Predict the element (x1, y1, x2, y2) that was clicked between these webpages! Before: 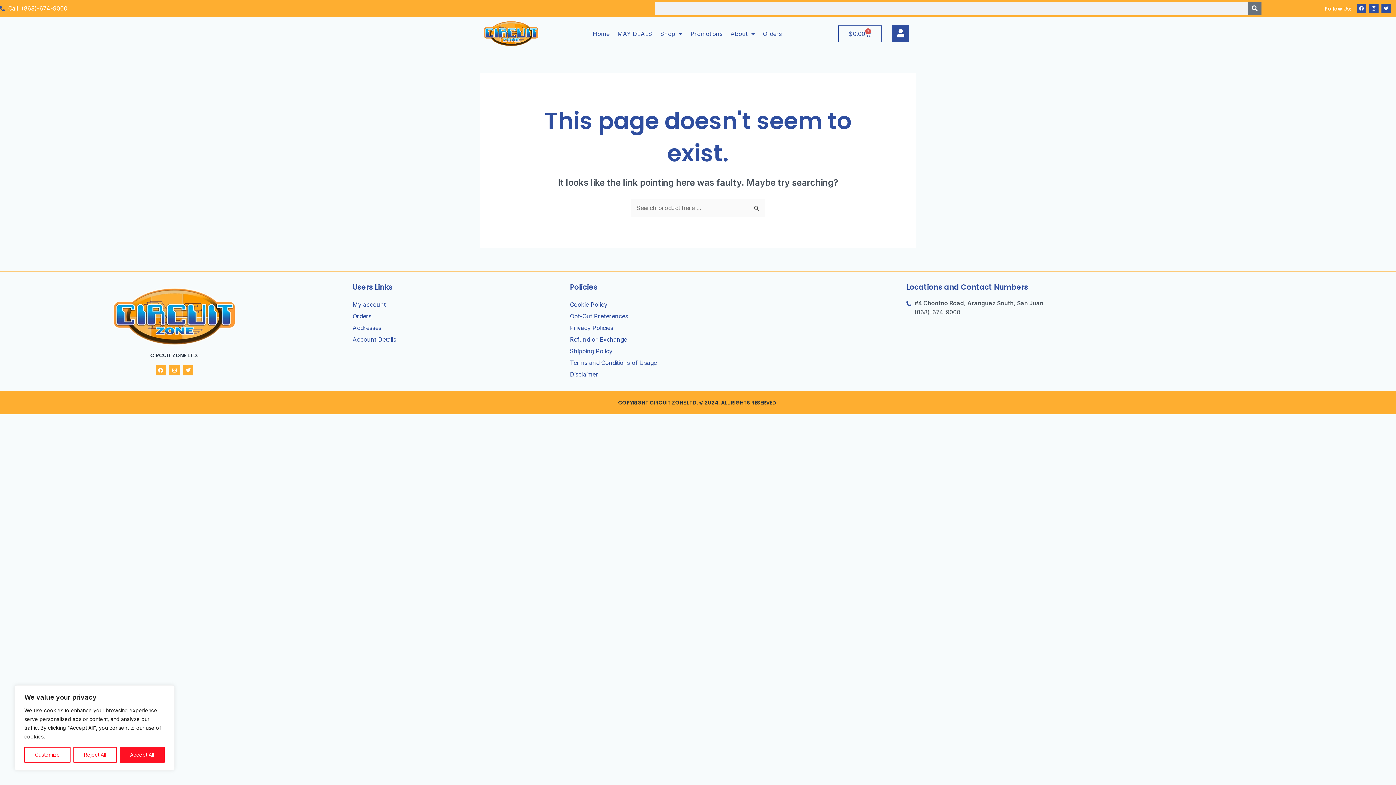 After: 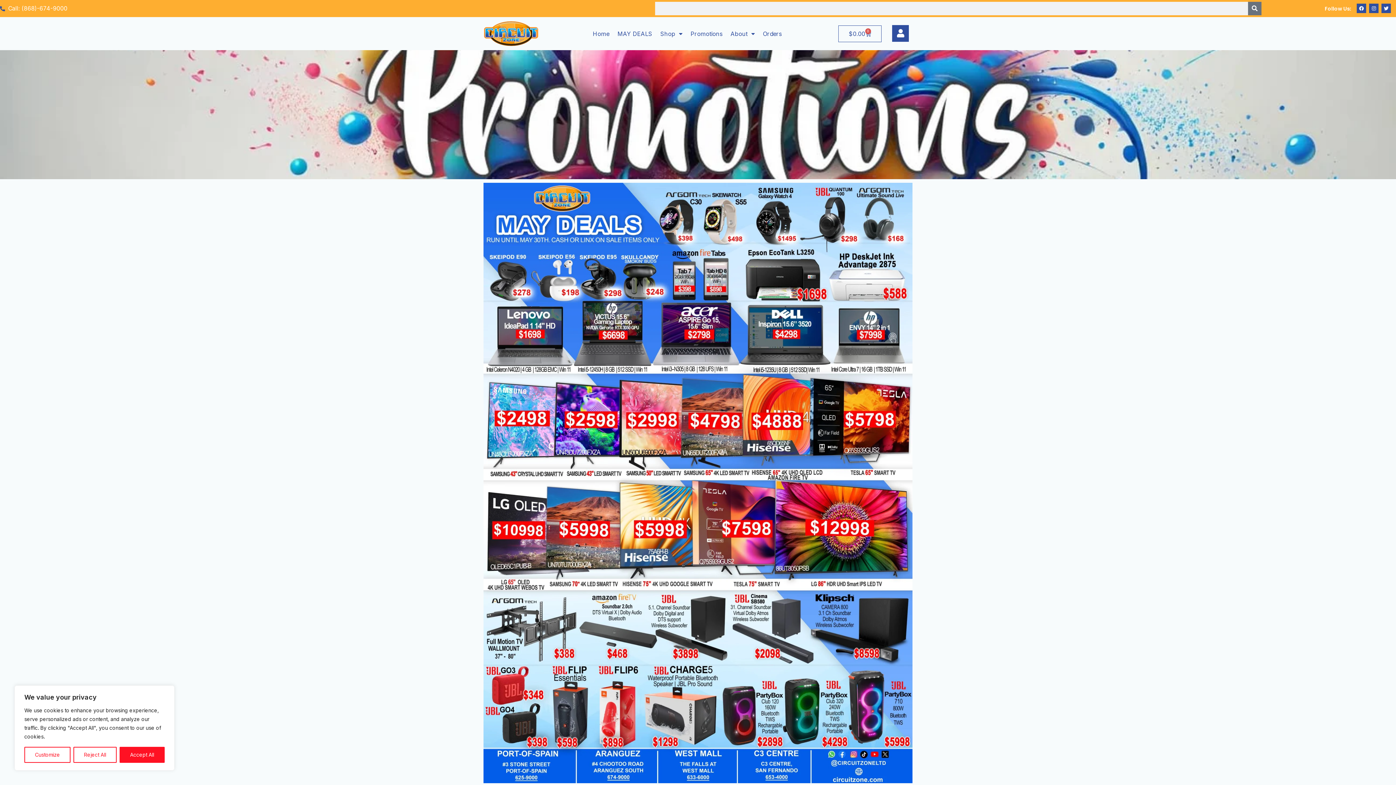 Action: bbox: (686, 25, 726, 42) label: Promotions